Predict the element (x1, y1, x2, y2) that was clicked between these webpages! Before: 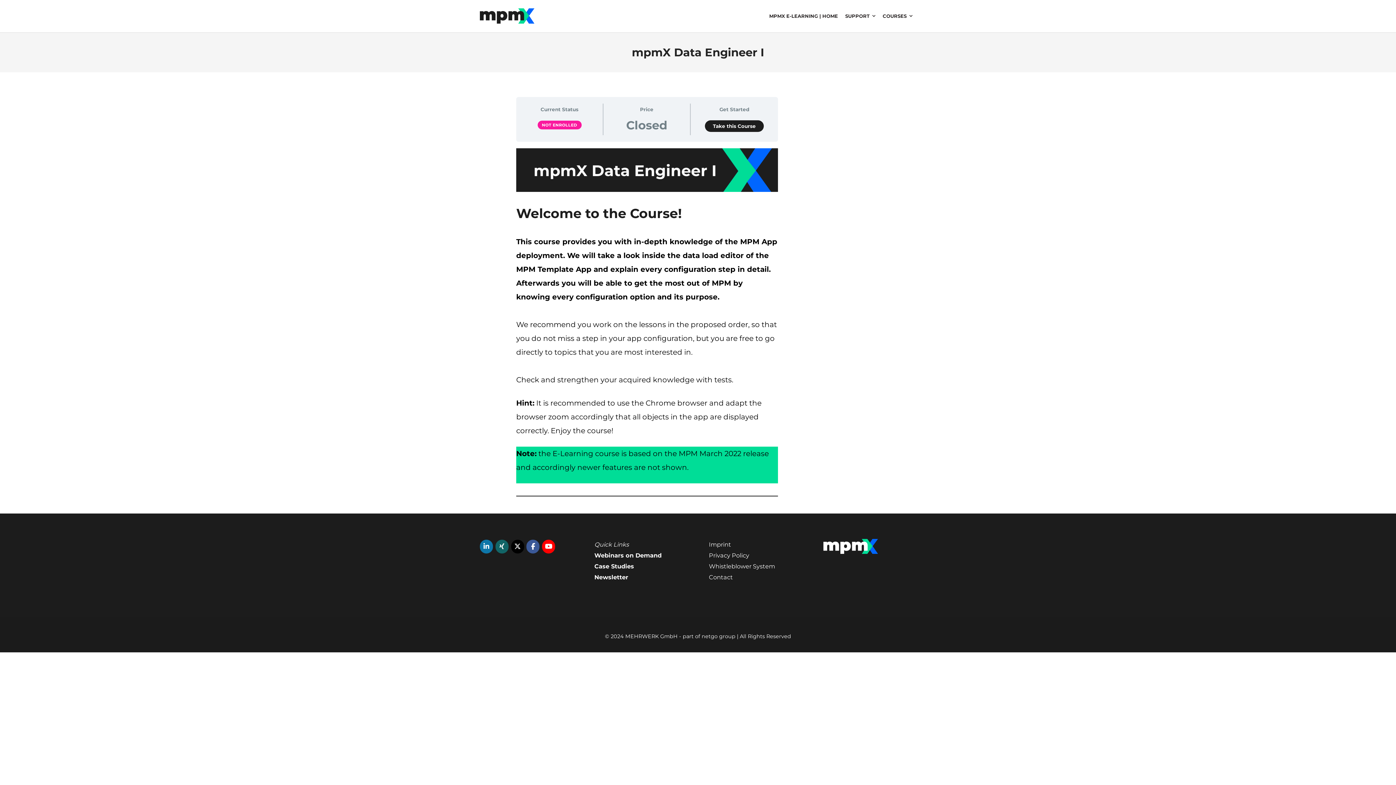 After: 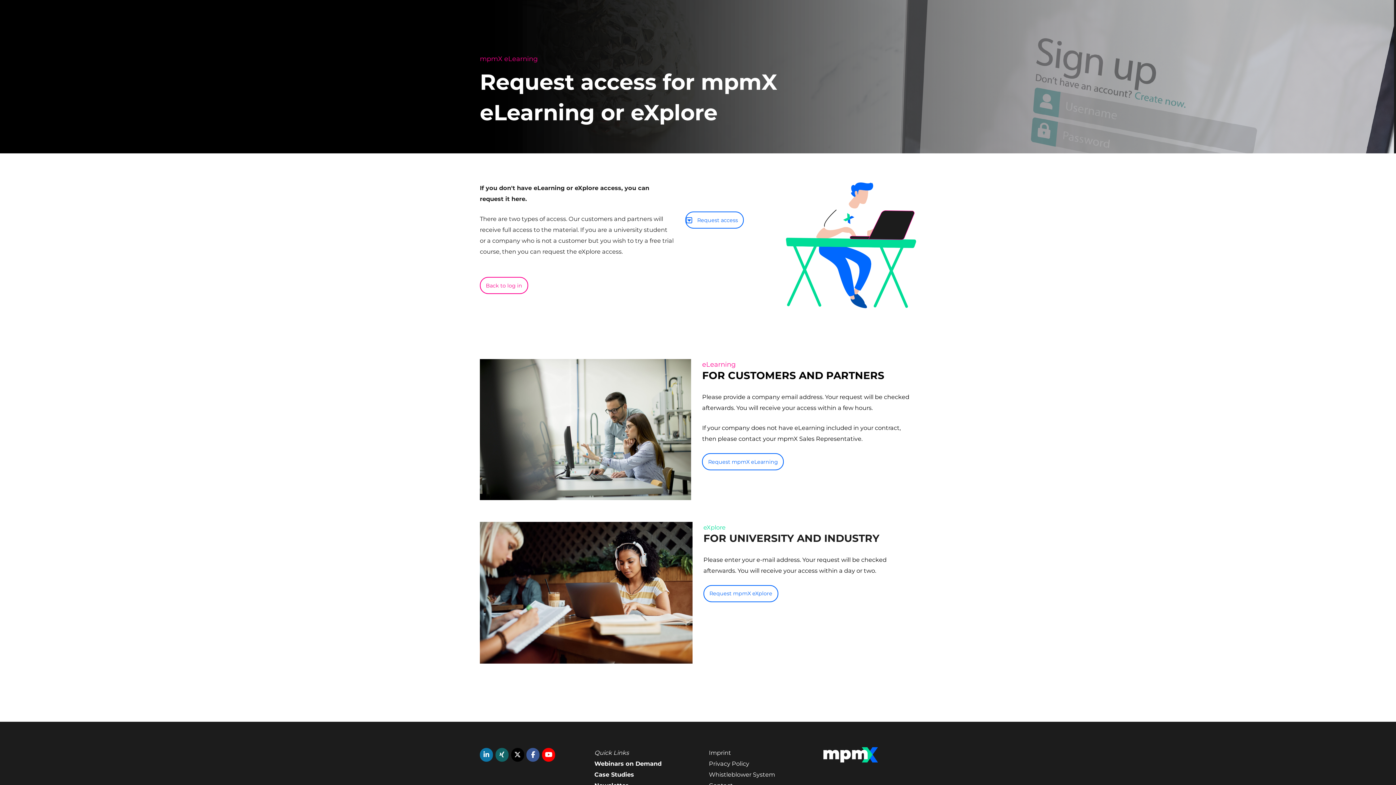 Action: bbox: (705, 120, 764, 131) label: Take this Course